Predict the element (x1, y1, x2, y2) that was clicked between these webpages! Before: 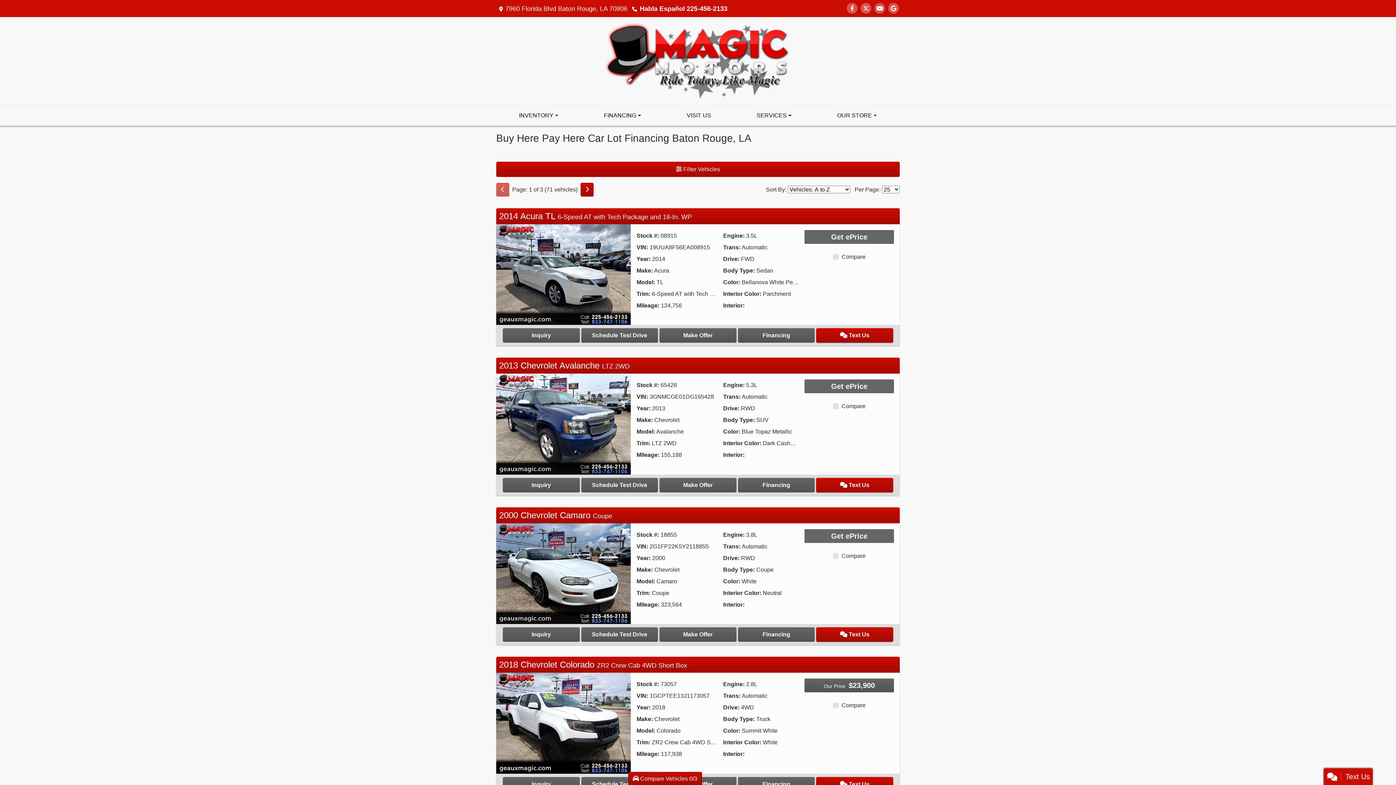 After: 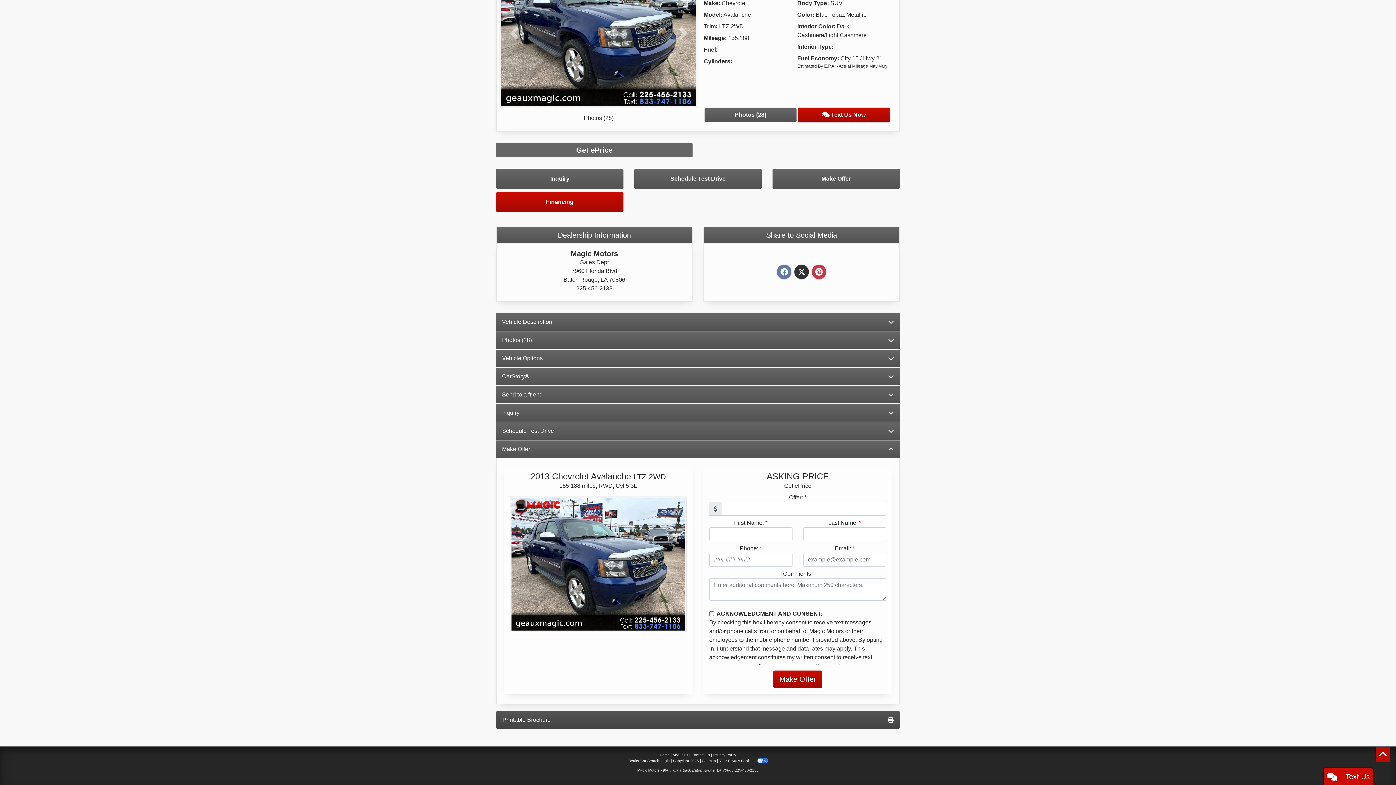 Action: bbox: (659, 478, 736, 492) label: 2013 Chevrolet Avalanche LTZ 2WD